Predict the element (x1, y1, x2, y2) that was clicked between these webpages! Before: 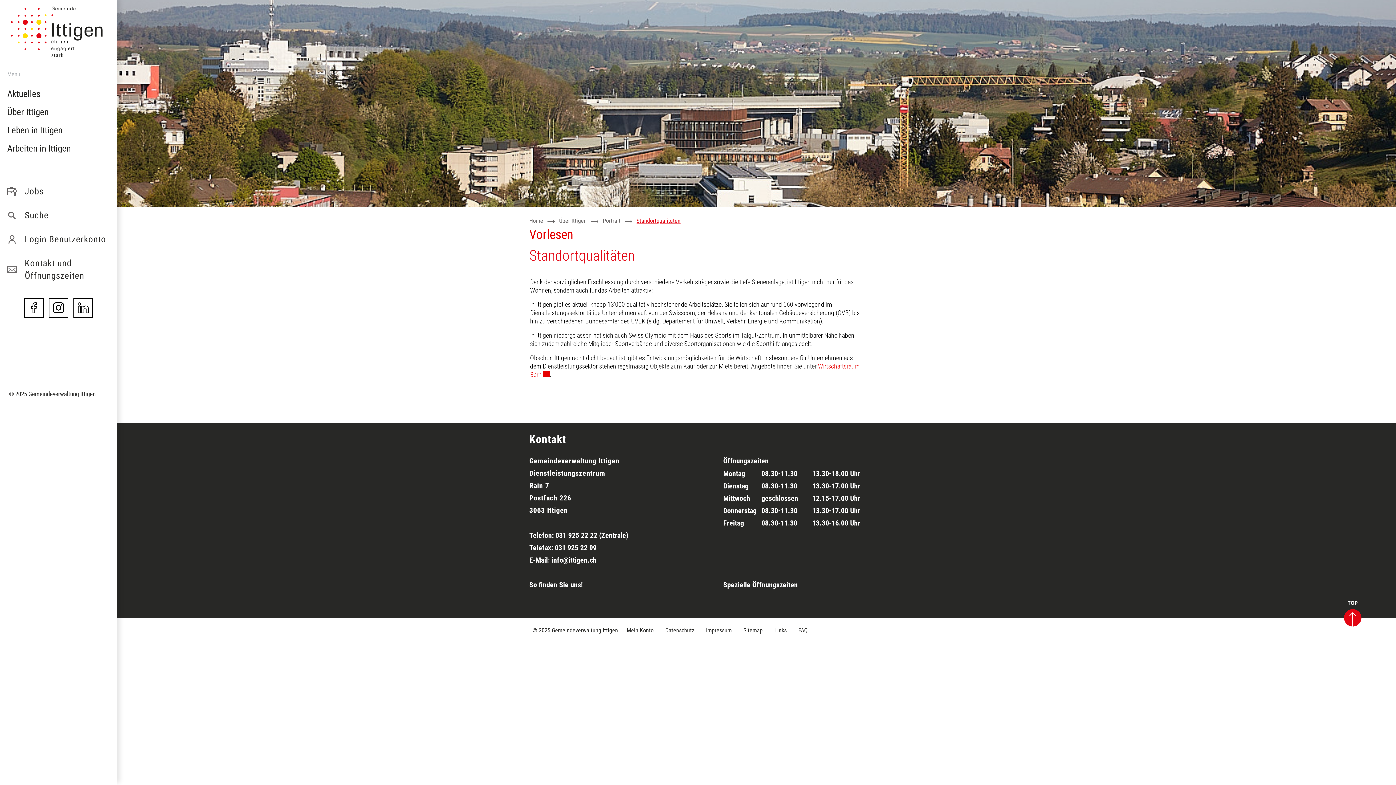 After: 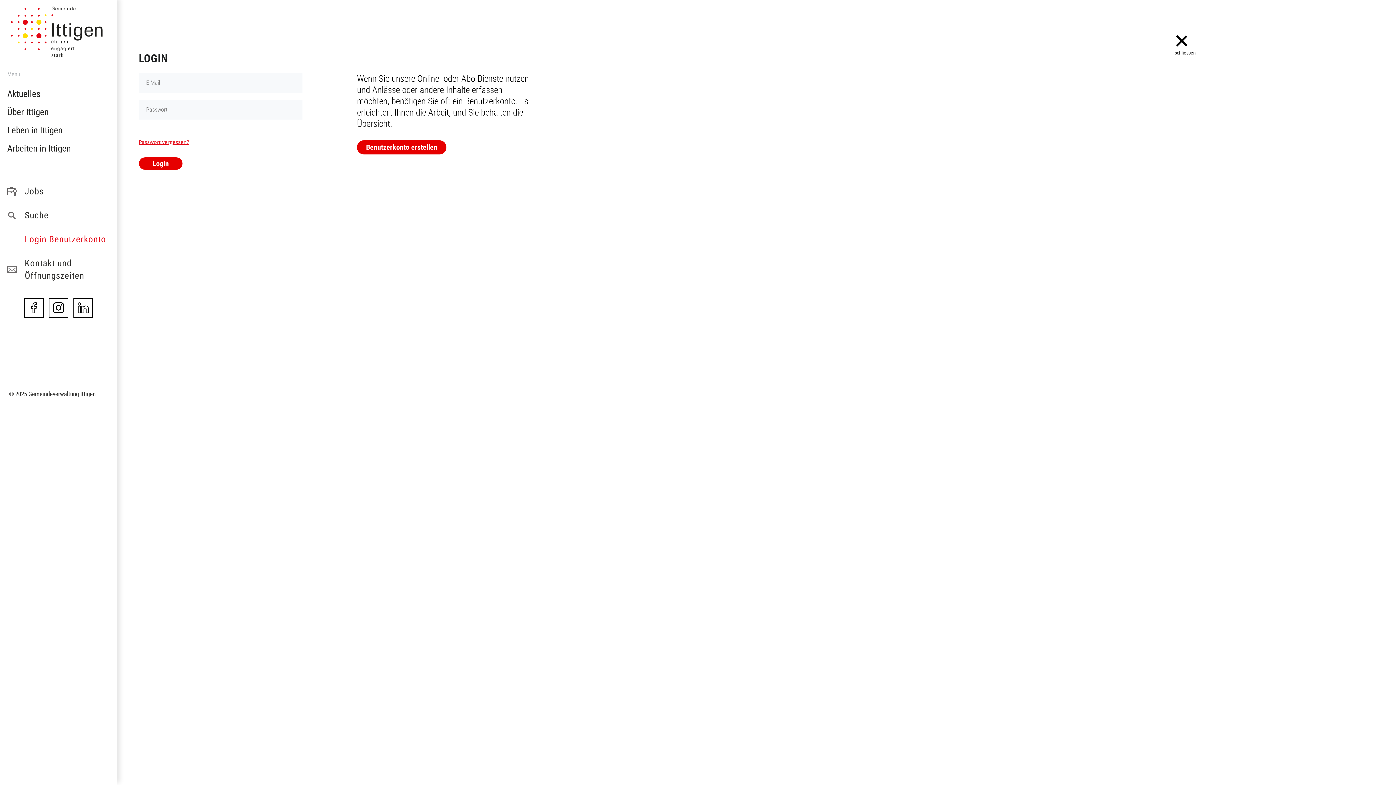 Action: label: Login Benutzerkonto bbox: (7, 227, 117, 251)